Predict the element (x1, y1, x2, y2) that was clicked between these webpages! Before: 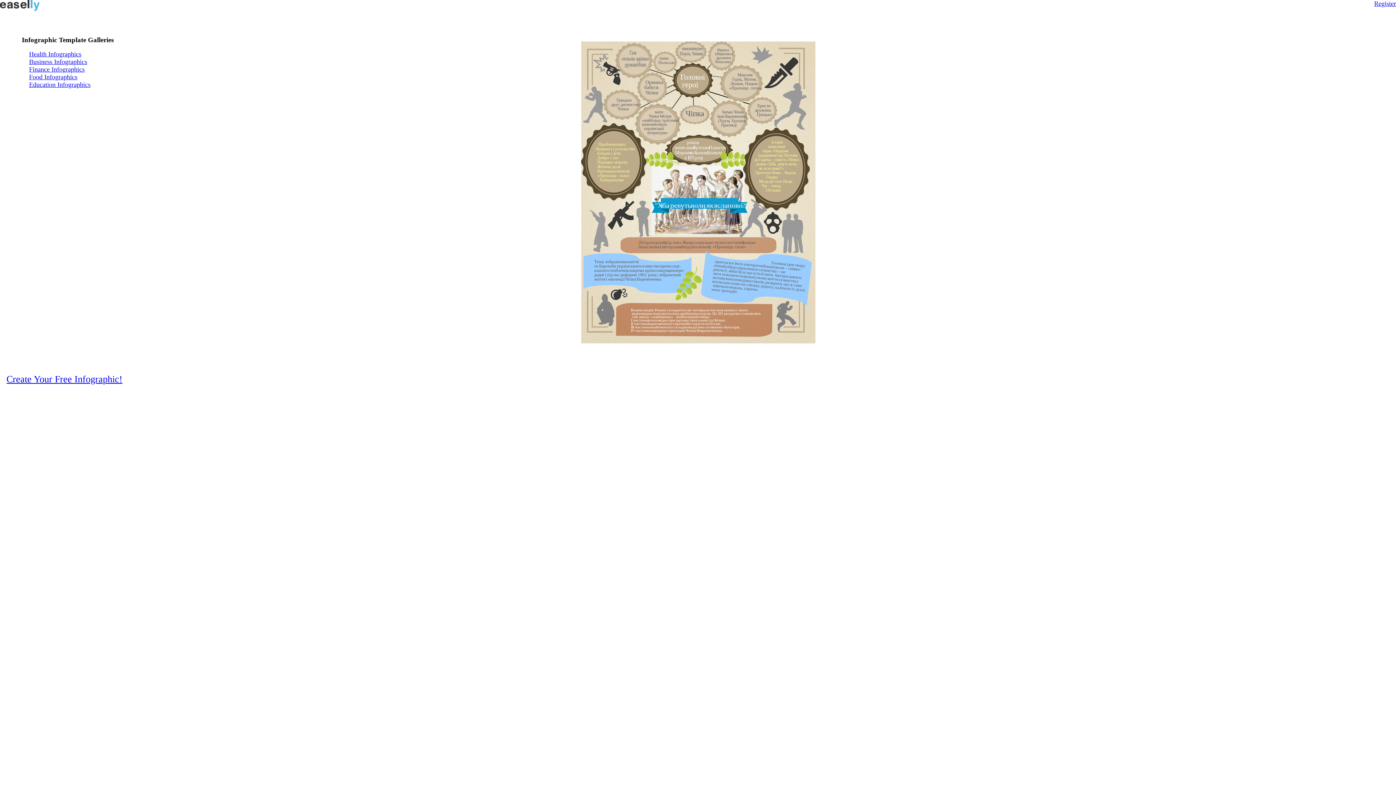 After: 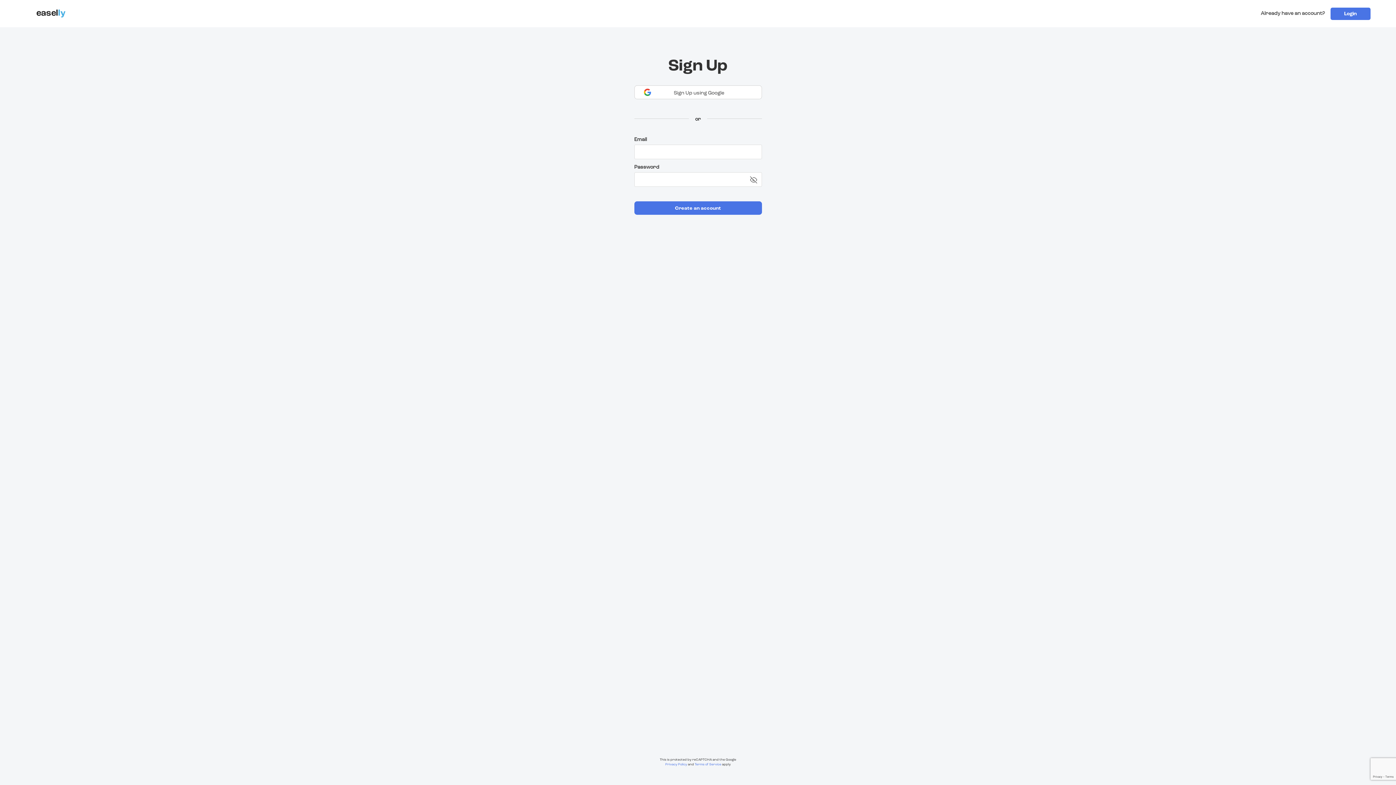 Action: bbox: (1374, 0, 1396, 7) label: Register